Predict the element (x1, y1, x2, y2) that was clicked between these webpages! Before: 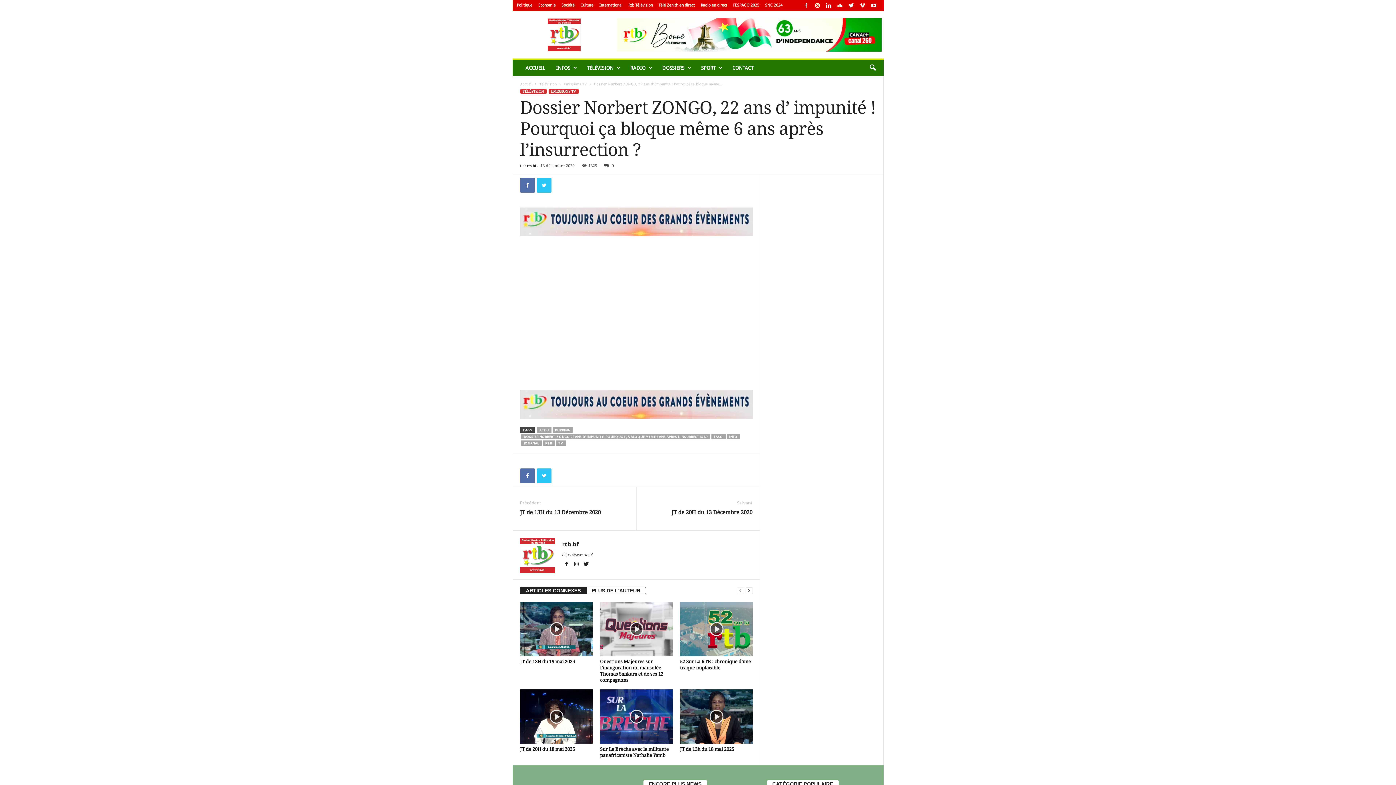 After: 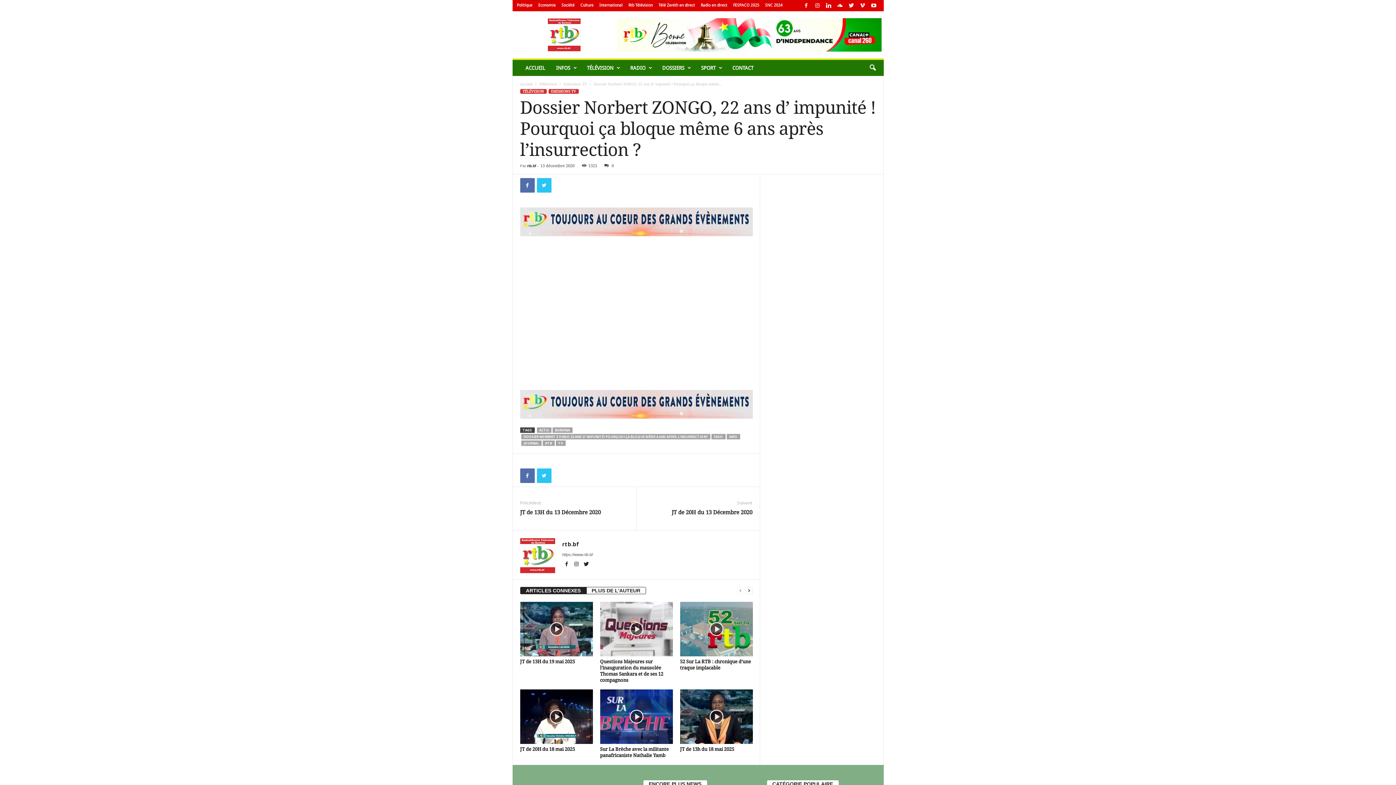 Action: bbox: (582, 562, 590, 567)